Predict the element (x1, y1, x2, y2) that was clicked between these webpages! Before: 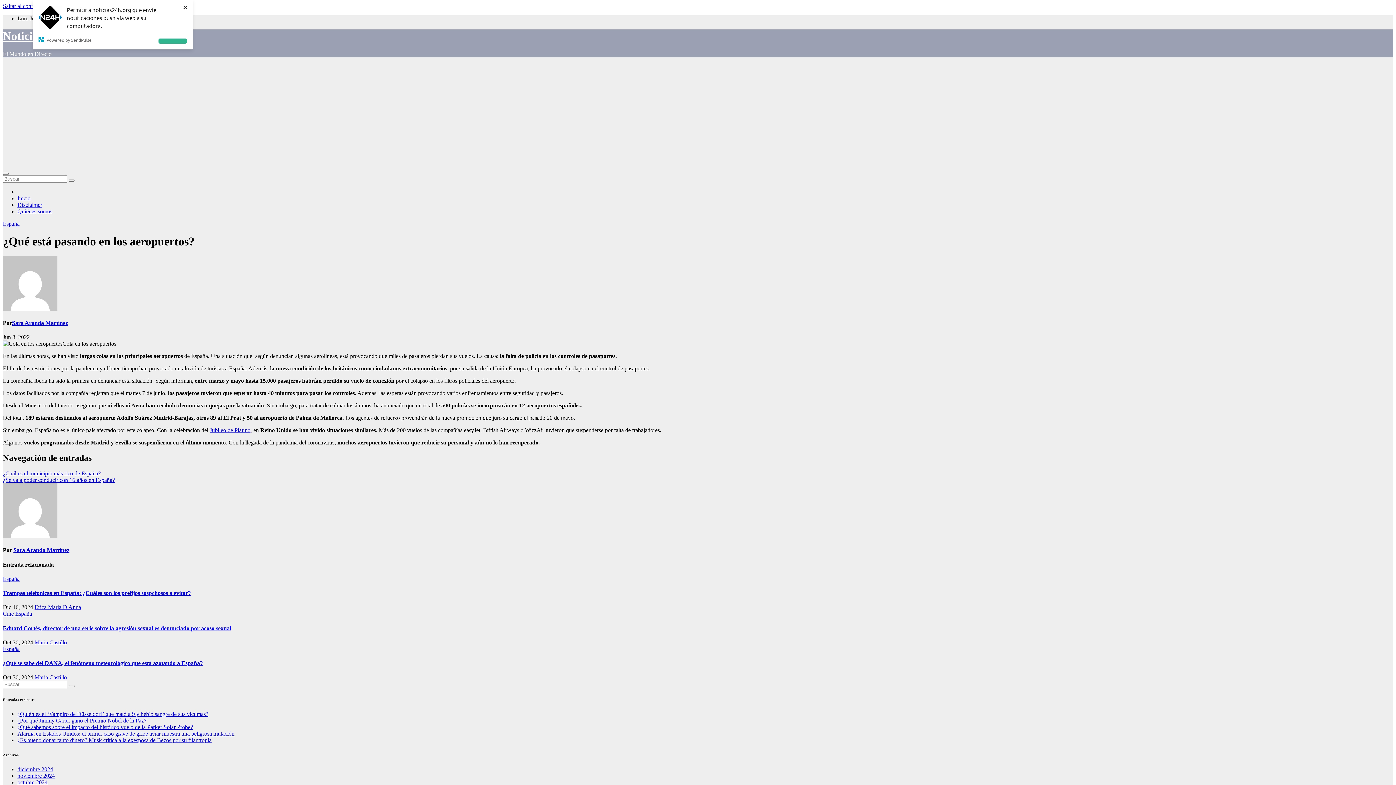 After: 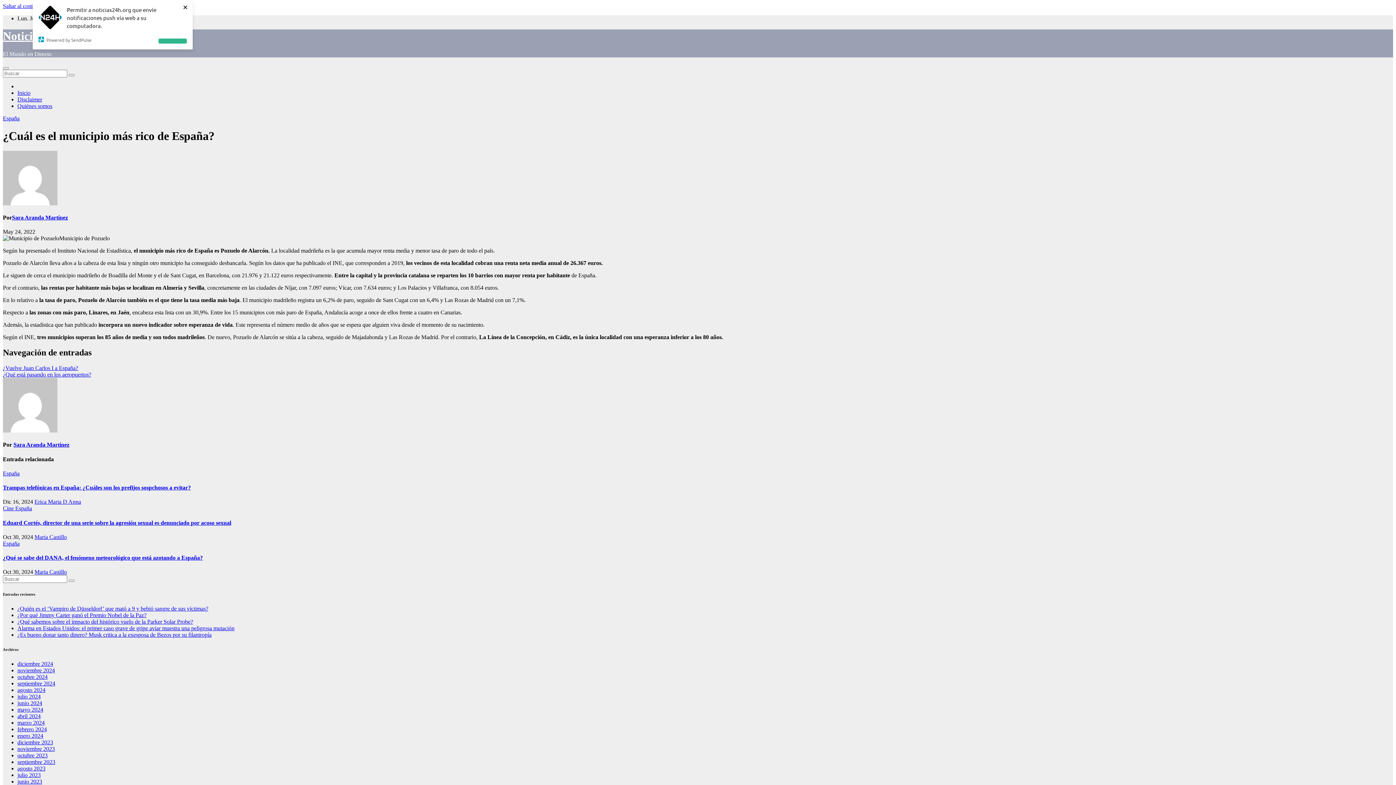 Action: bbox: (2, 470, 100, 476) label: ¿Cuál es el municipio más rico de España?